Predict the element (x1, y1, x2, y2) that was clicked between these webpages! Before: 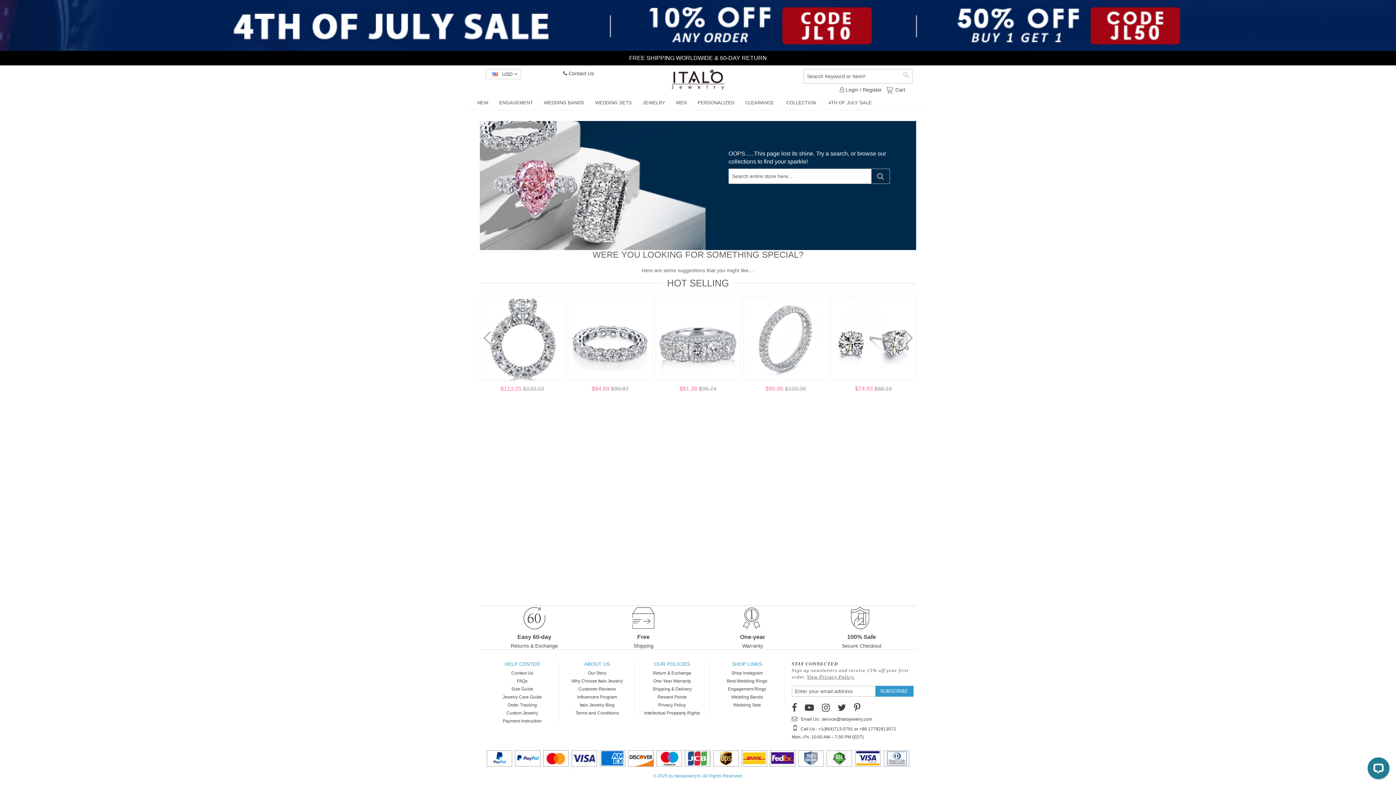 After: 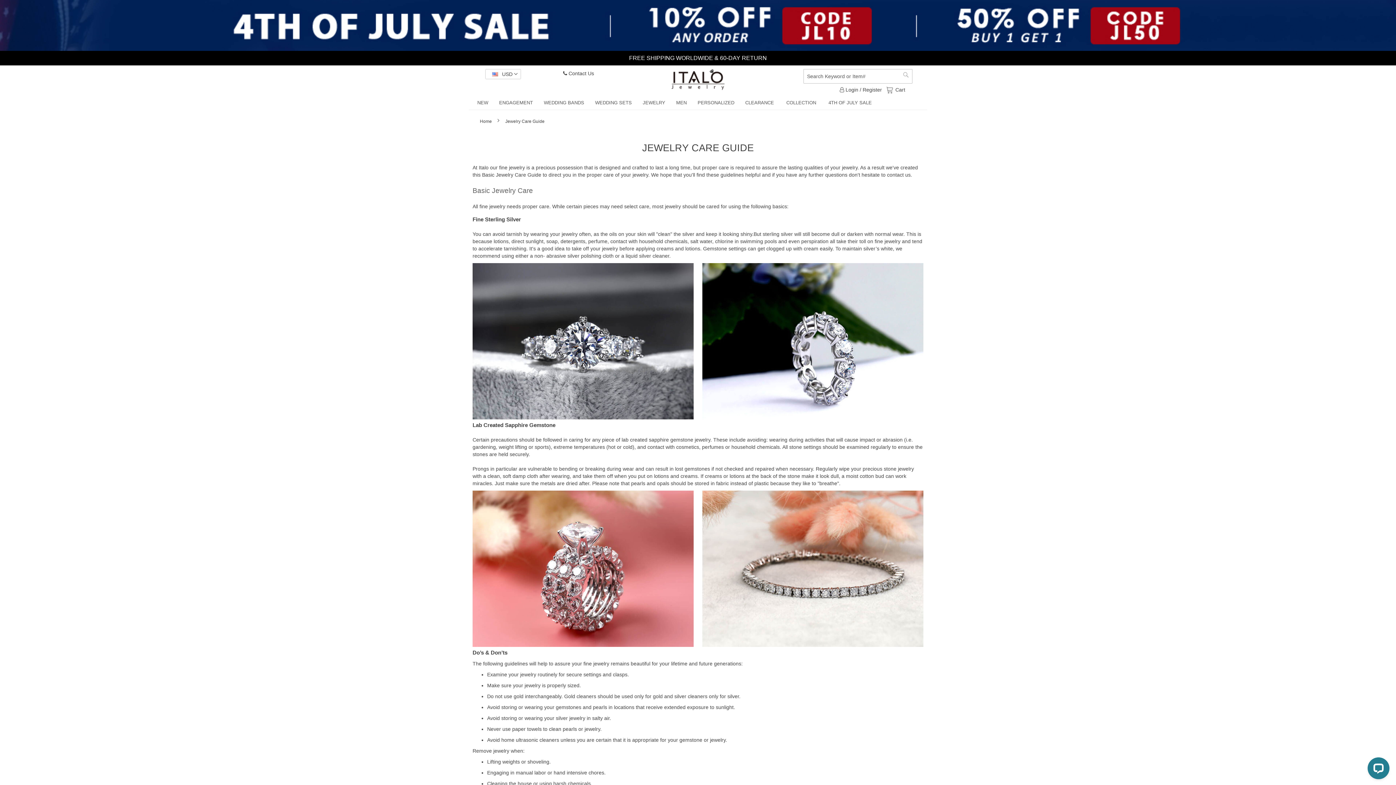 Action: label: Jewelry Care Guide bbox: (502, 694, 542, 700)